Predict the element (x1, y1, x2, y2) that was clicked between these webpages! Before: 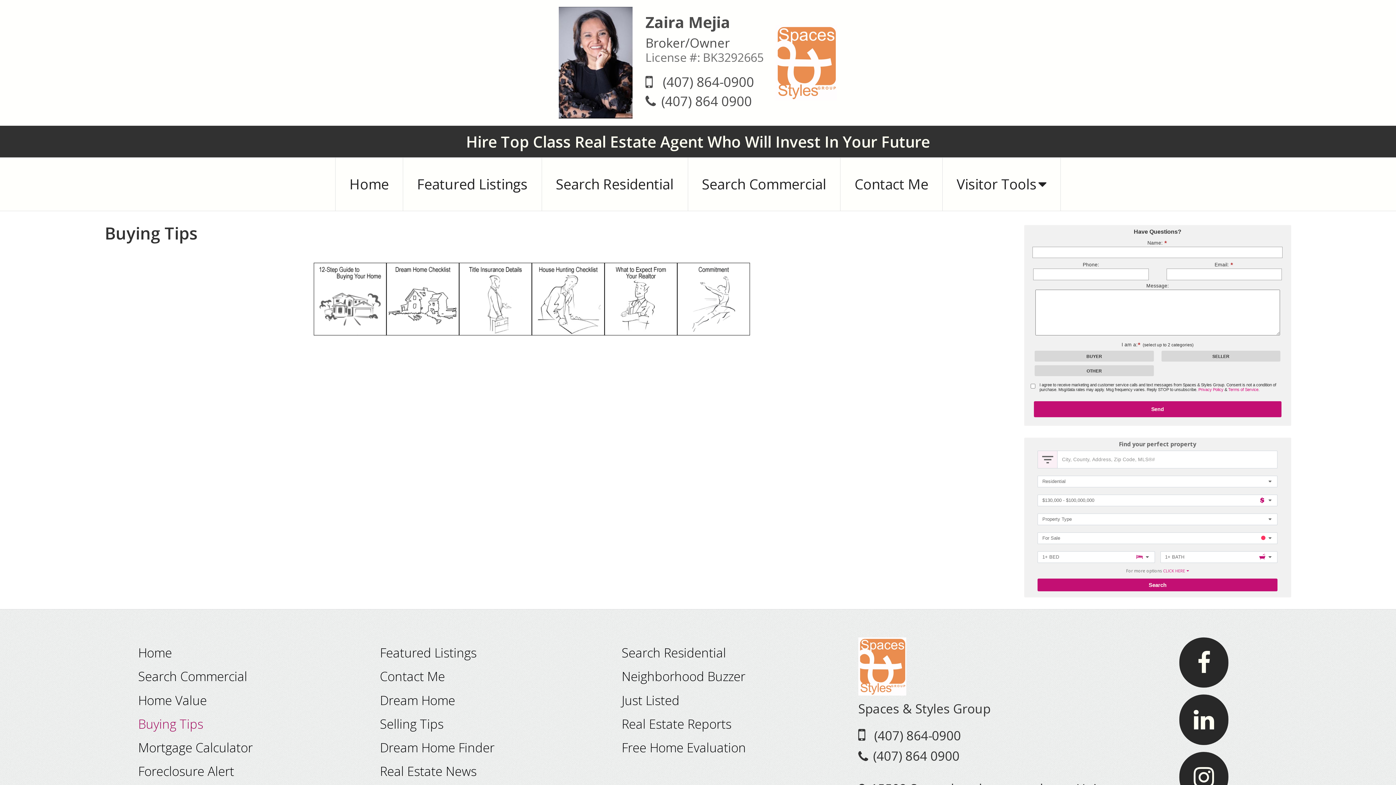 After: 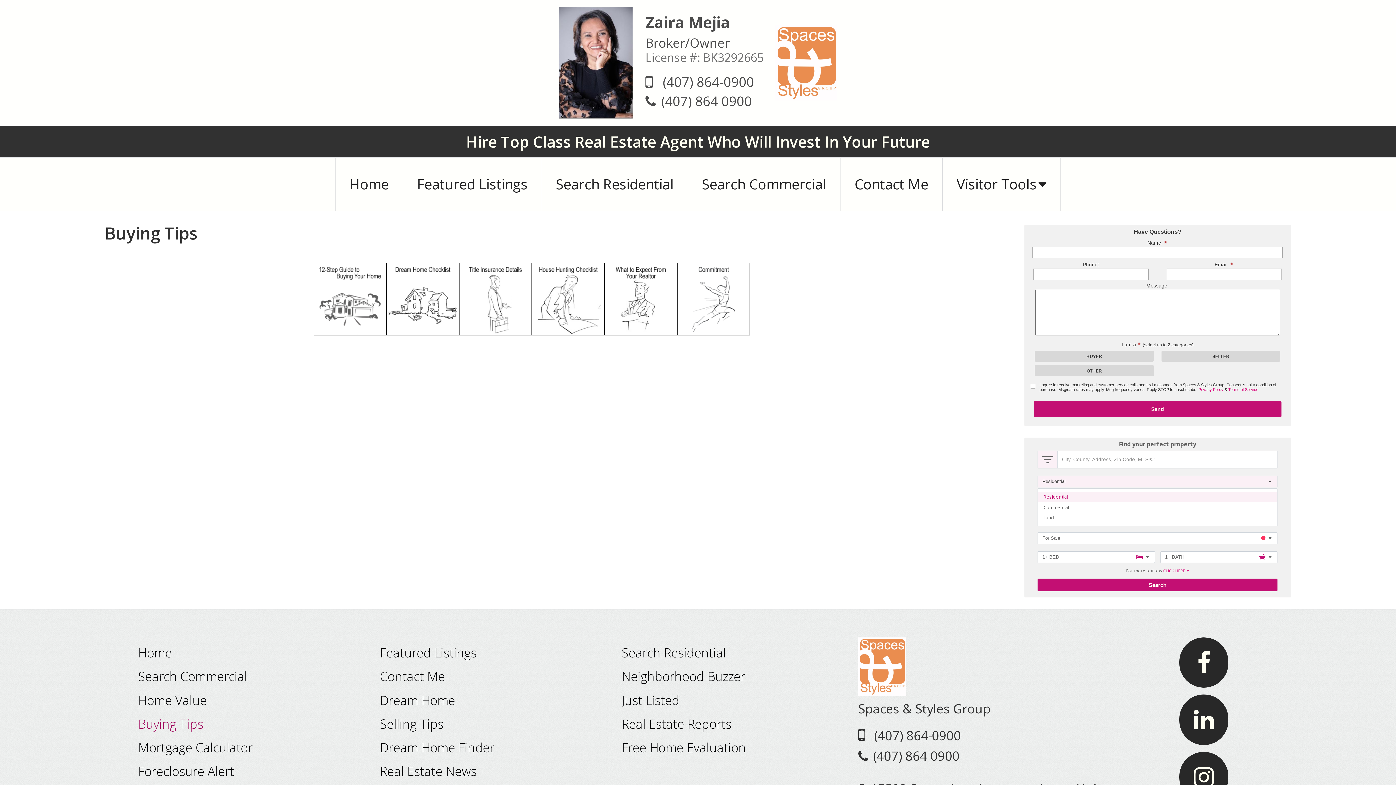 Action: label: Residential bbox: (1037, 476, 1277, 487)